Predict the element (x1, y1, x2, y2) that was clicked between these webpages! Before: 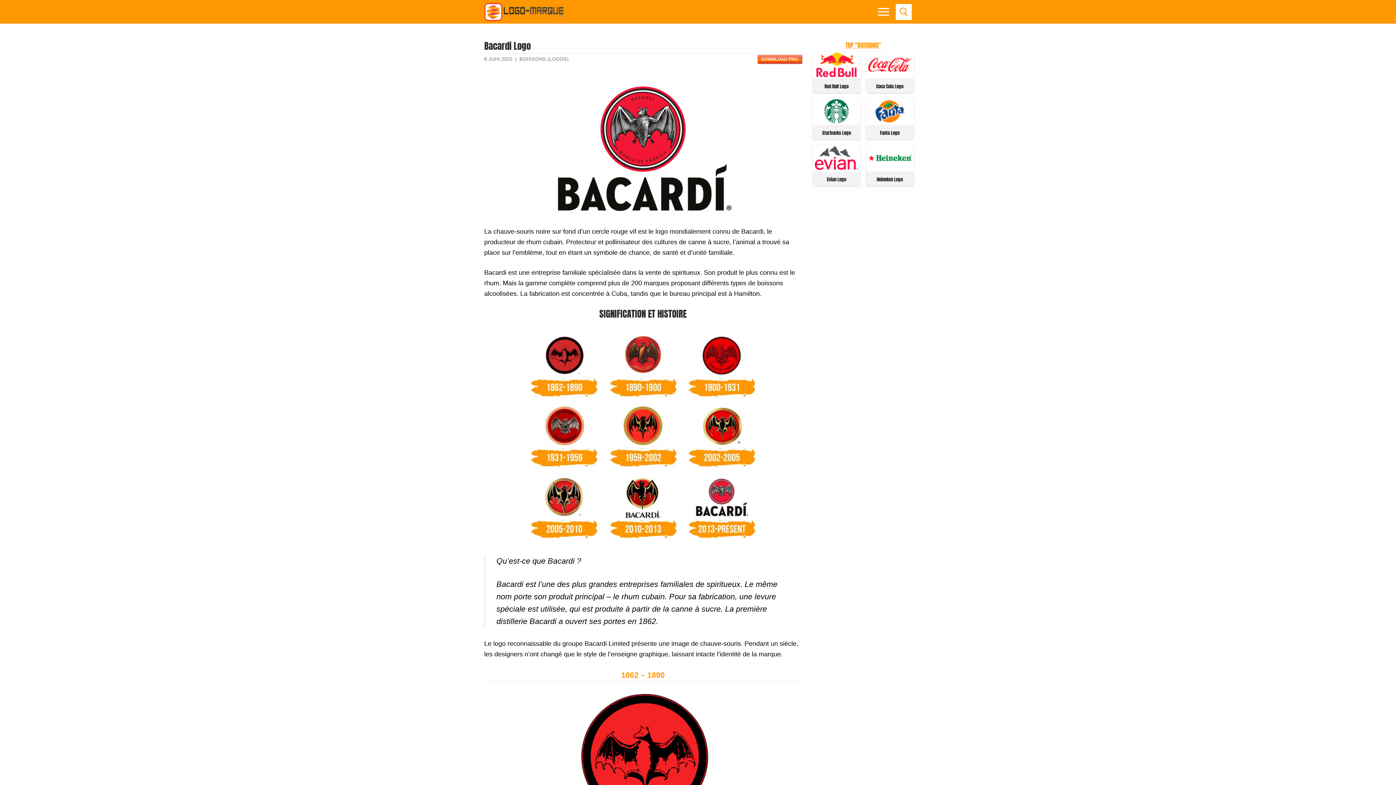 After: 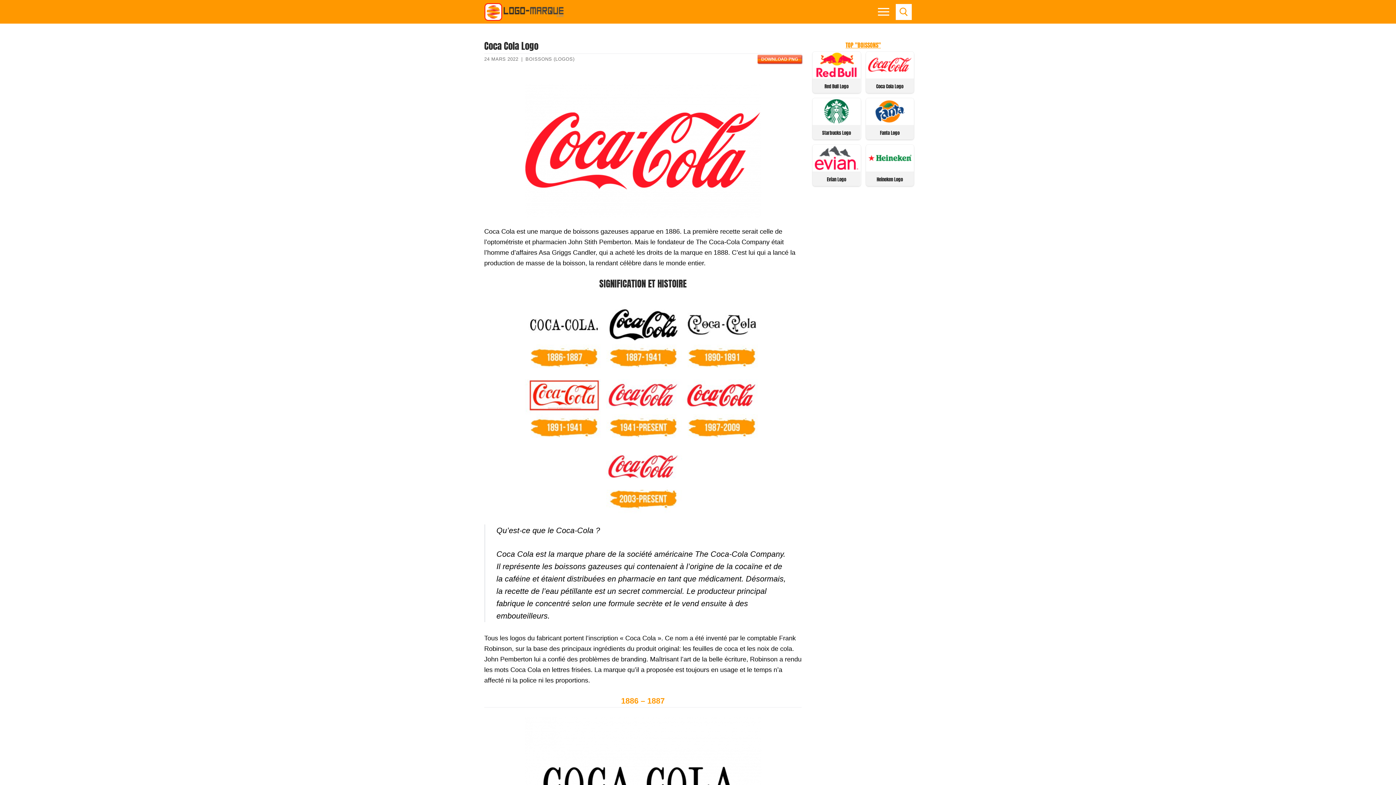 Action: bbox: (868, 71, 911, 78)